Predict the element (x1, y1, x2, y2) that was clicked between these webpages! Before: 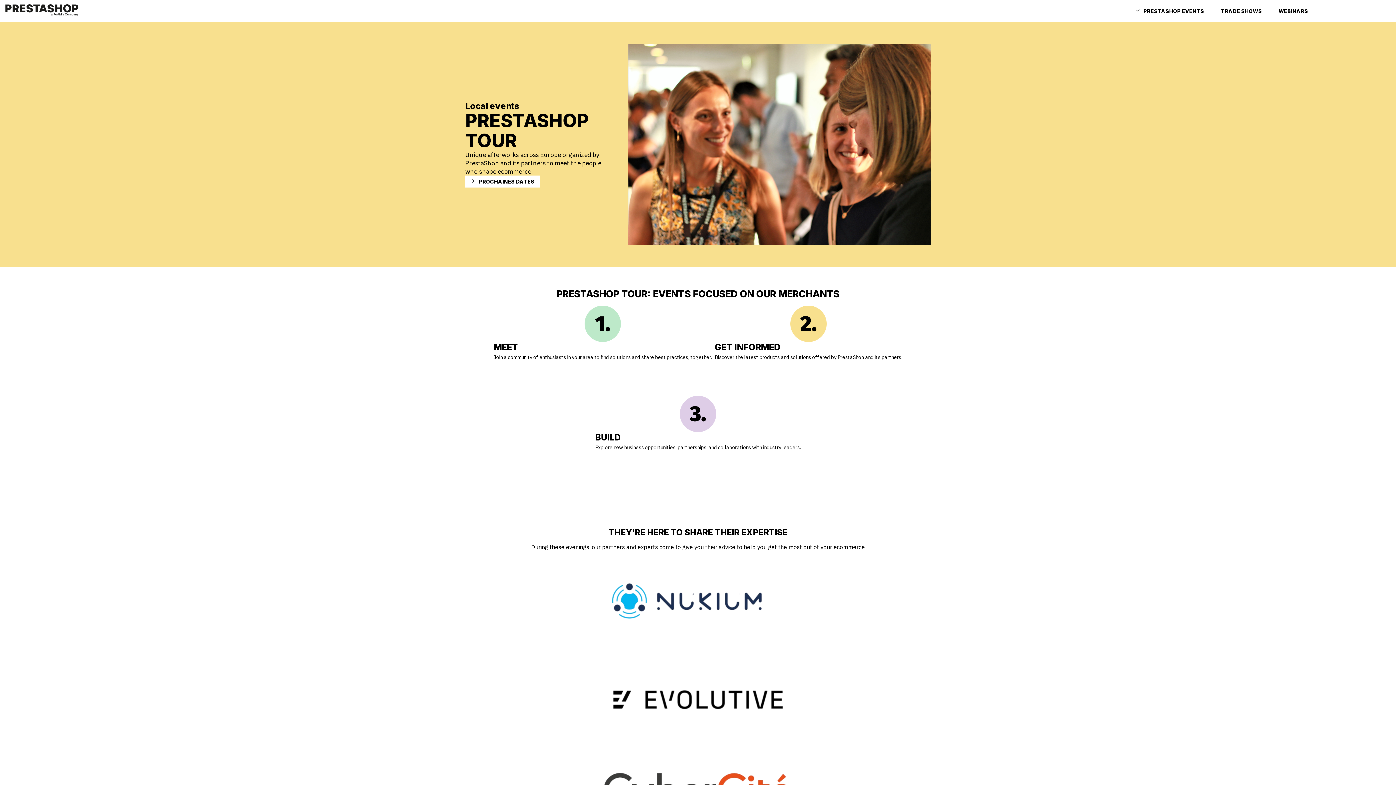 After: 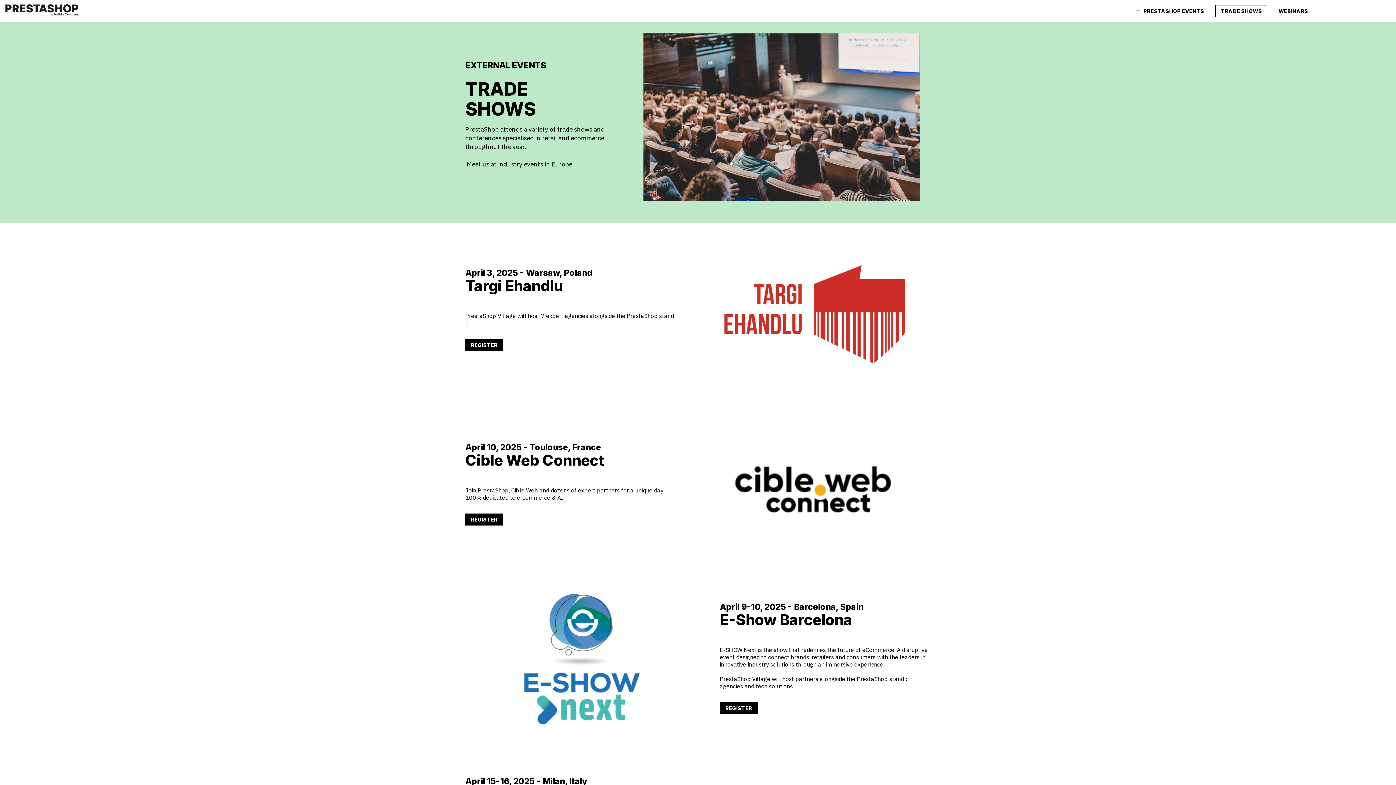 Action: label: TRADE SHOWS bbox: (1215, 4, 1267, 16)